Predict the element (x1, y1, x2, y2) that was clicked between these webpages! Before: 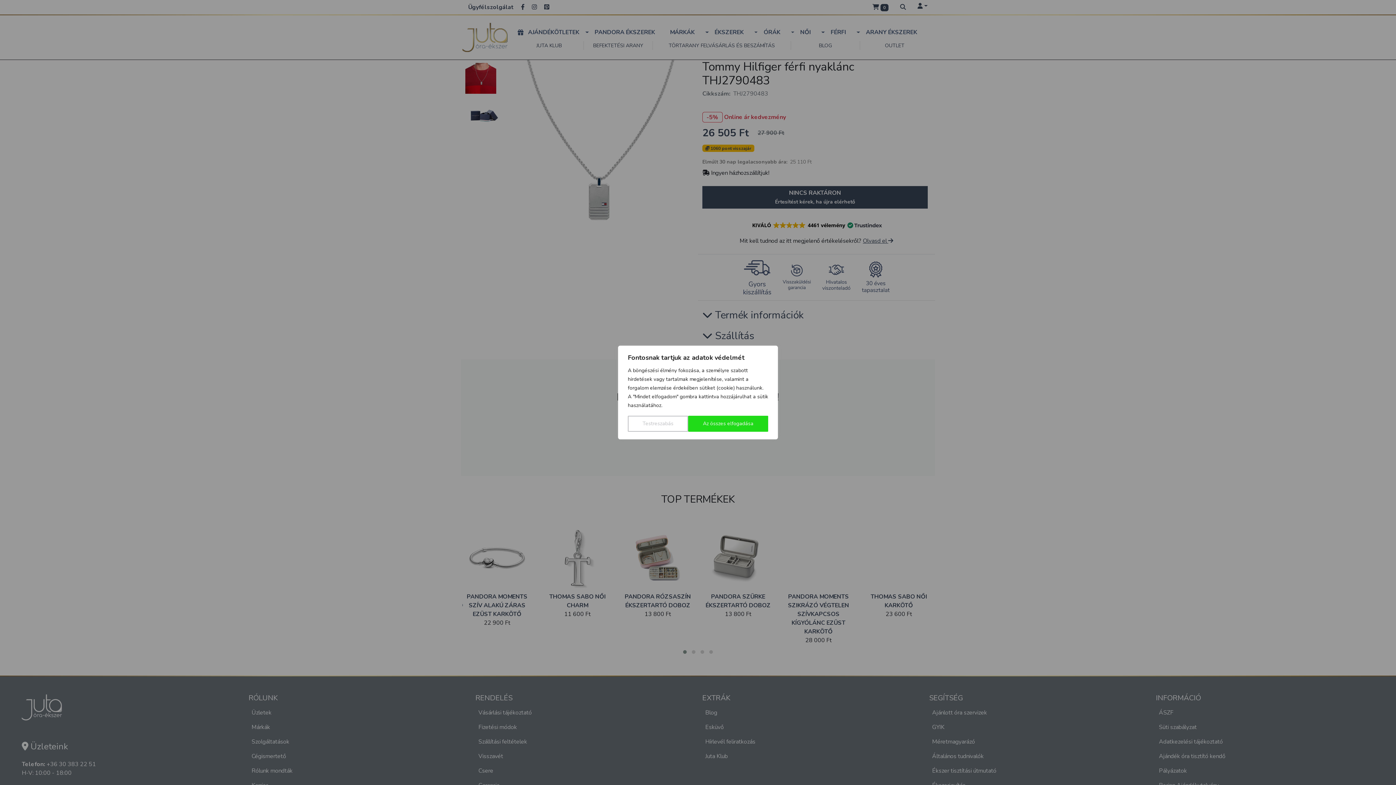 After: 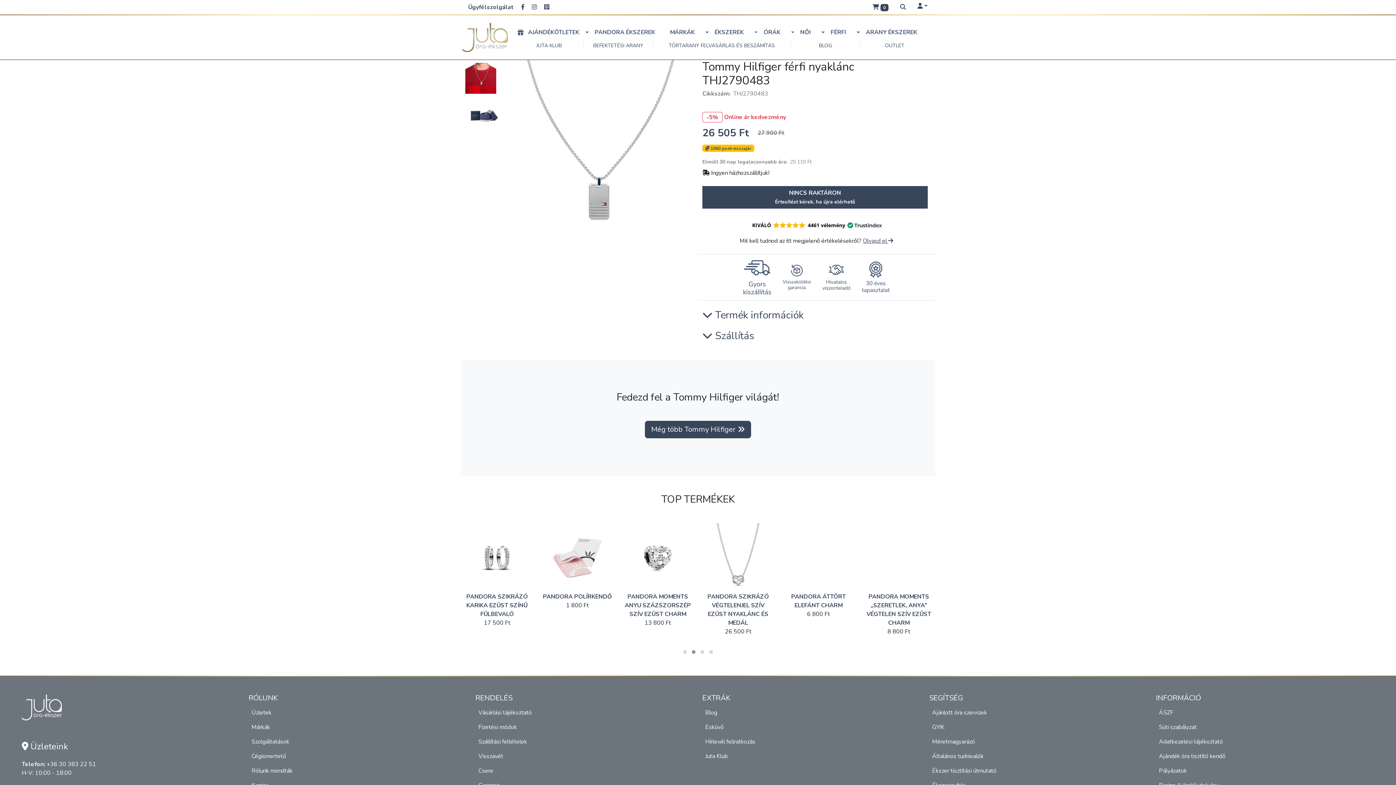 Action: bbox: (688, 416, 768, 432) label: Az összes elfogadása